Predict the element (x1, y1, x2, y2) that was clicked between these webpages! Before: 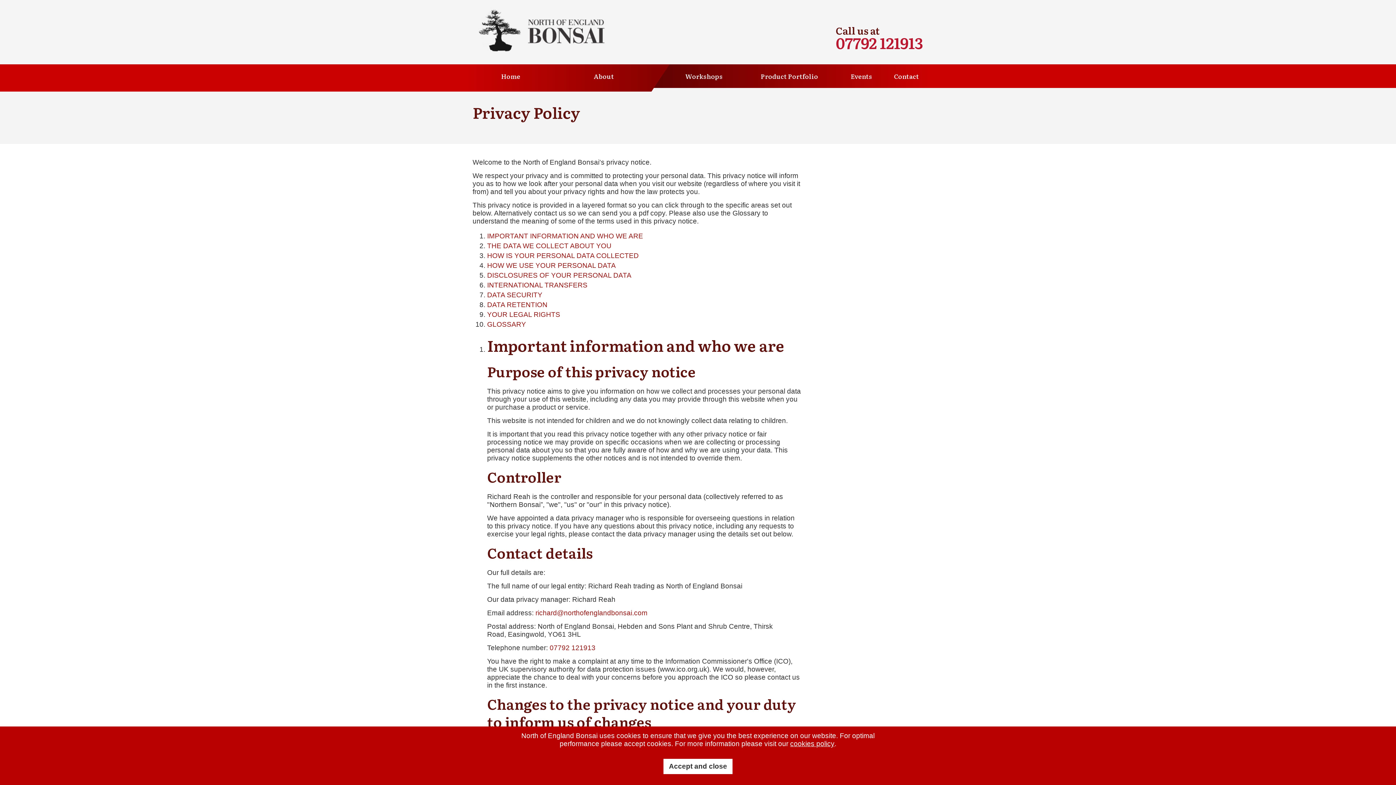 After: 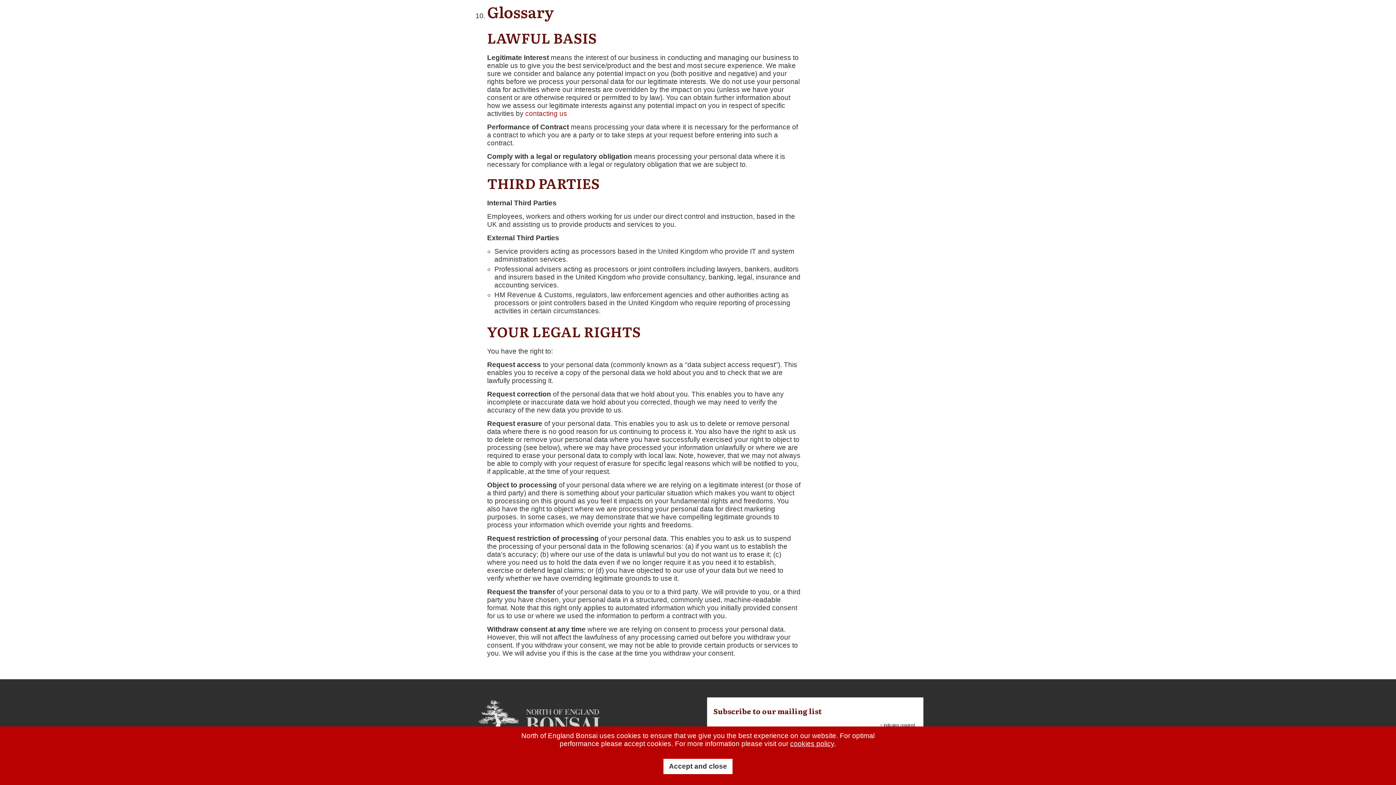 Action: bbox: (487, 320, 526, 328) label: GLOSSARY